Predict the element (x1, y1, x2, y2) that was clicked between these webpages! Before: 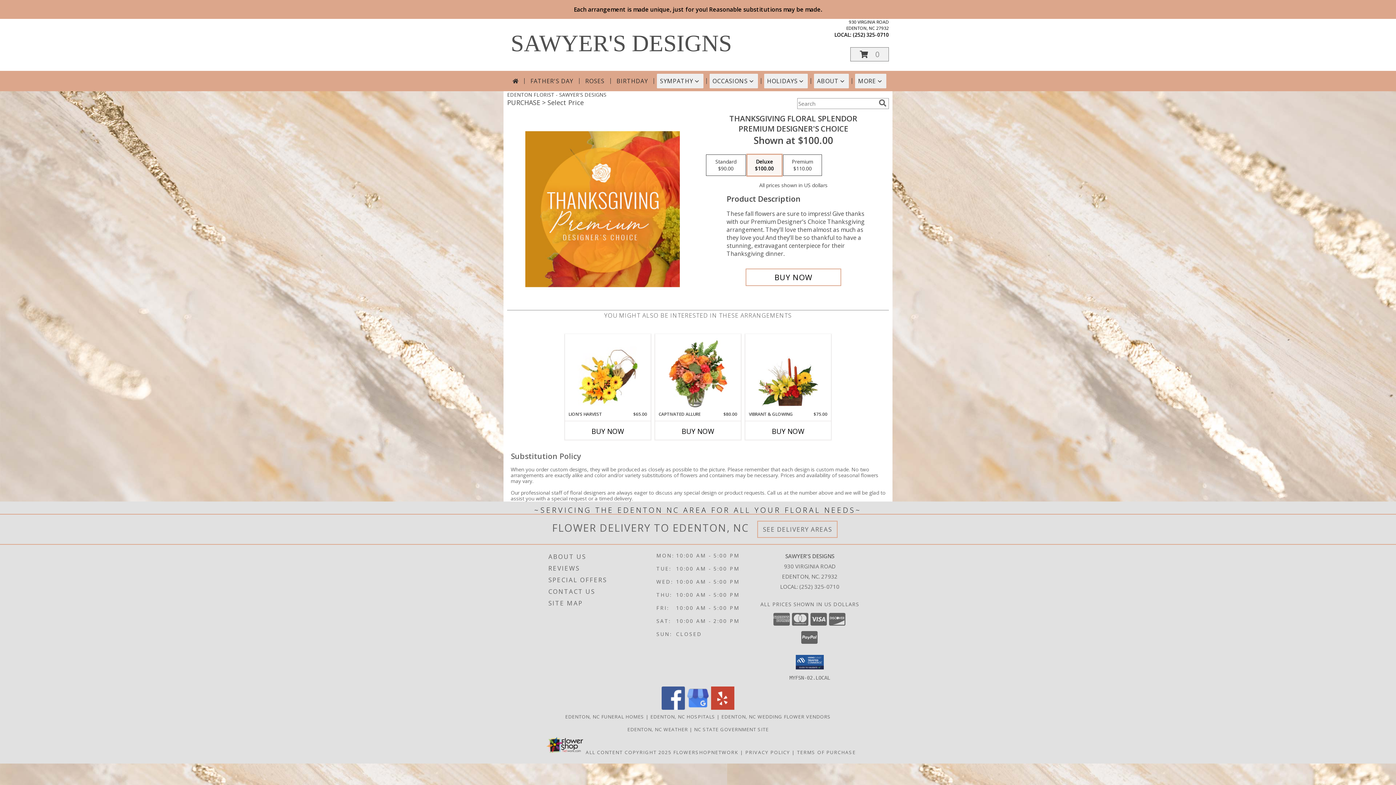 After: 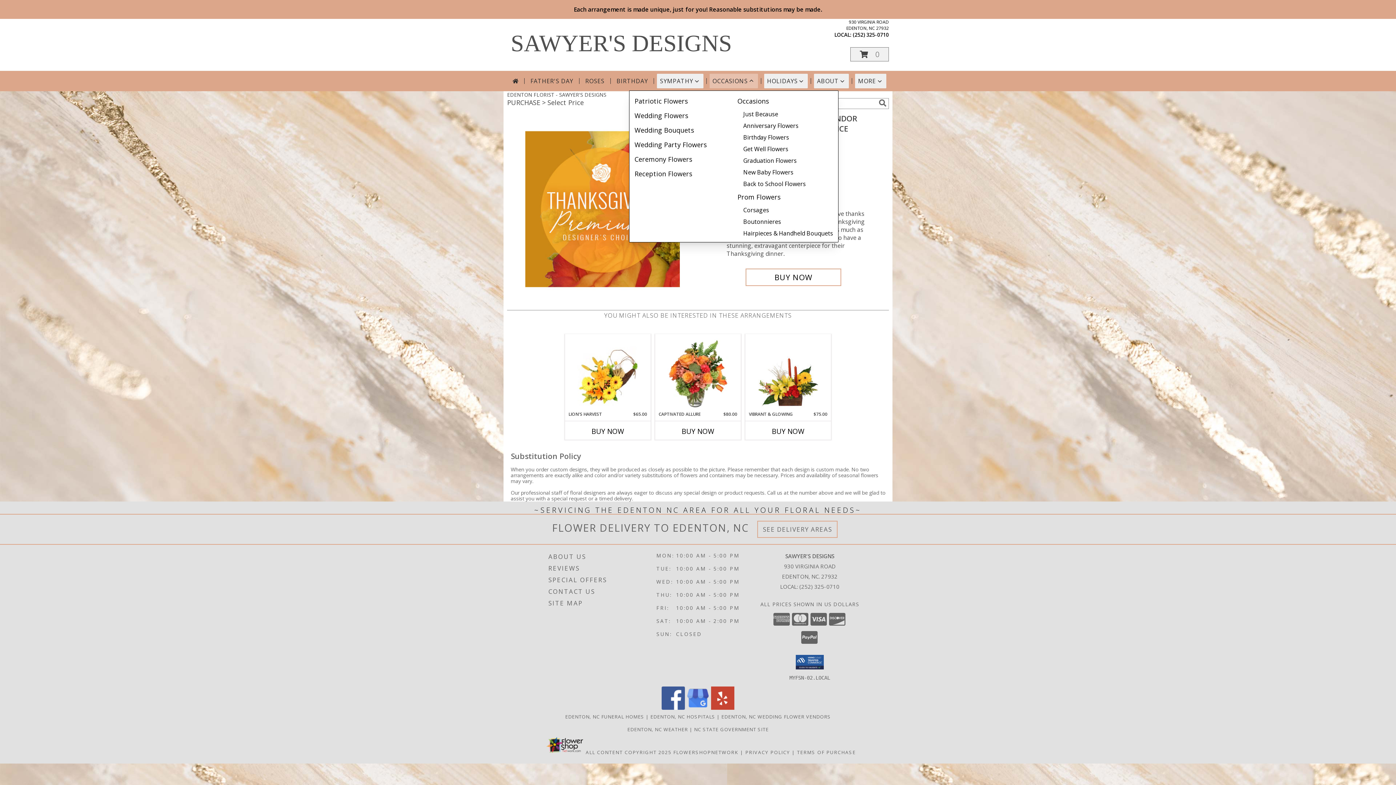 Action: label: OCCASIONS bbox: (709, 73, 758, 88)